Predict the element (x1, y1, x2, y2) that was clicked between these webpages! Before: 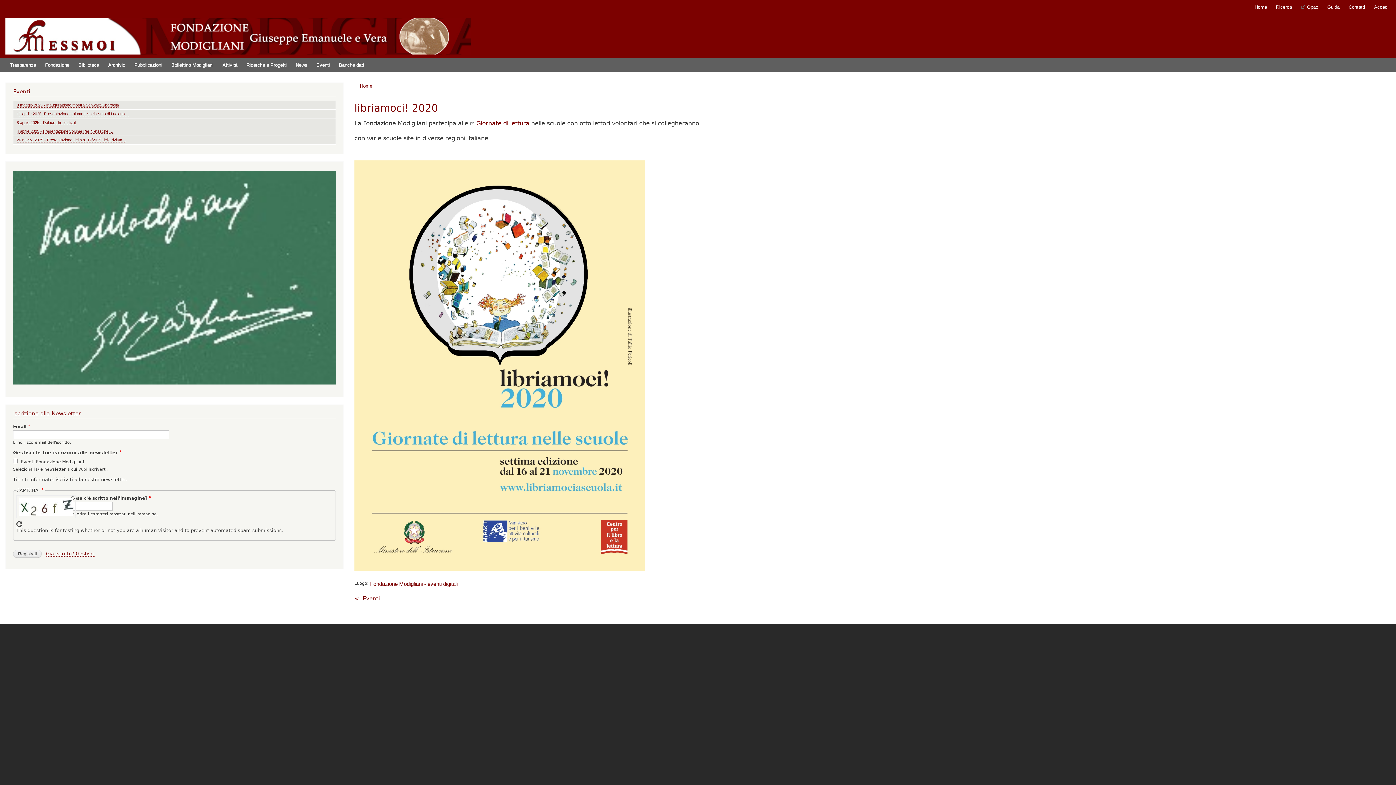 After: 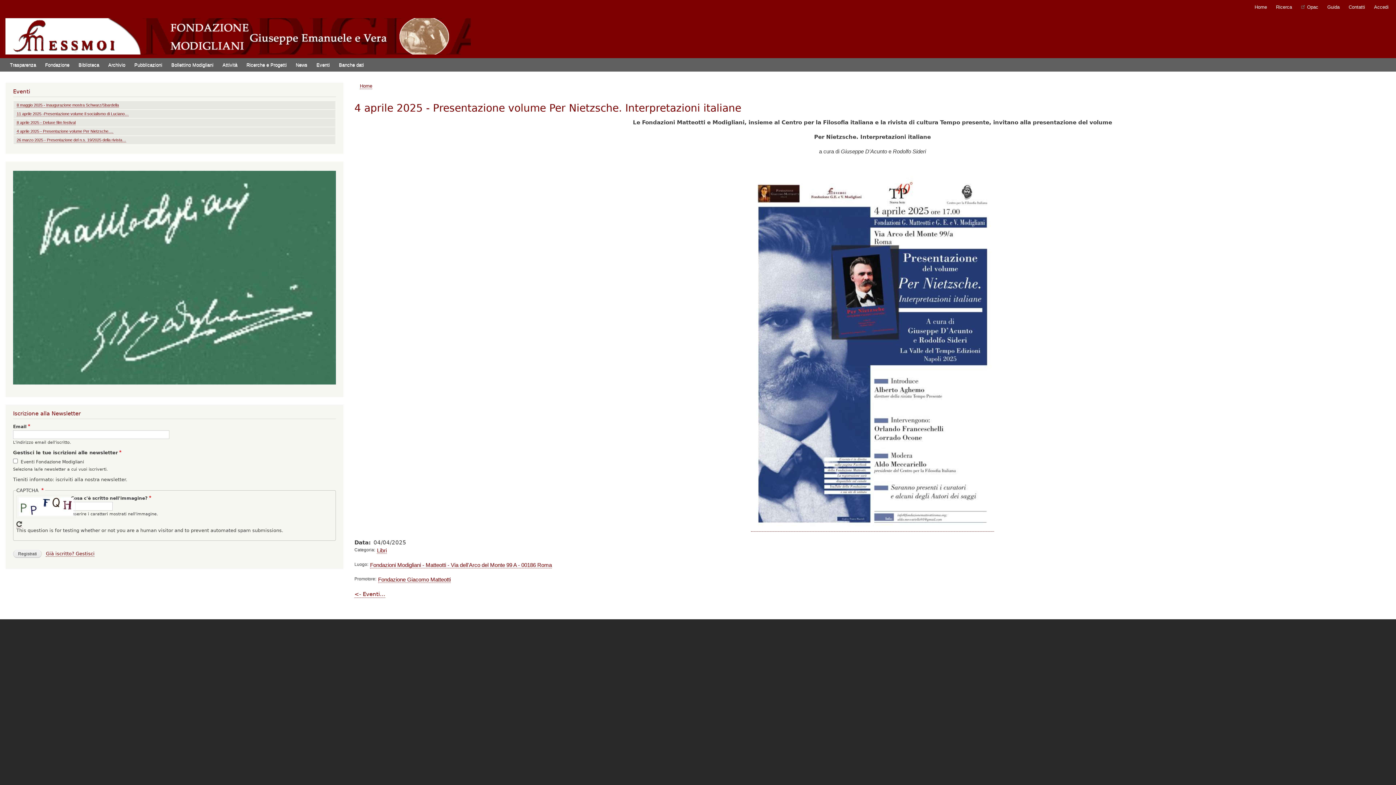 Action: bbox: (16, 129, 113, 133) label: 4 aprile 2025 - Presentazione volume Per Nietzsche.…